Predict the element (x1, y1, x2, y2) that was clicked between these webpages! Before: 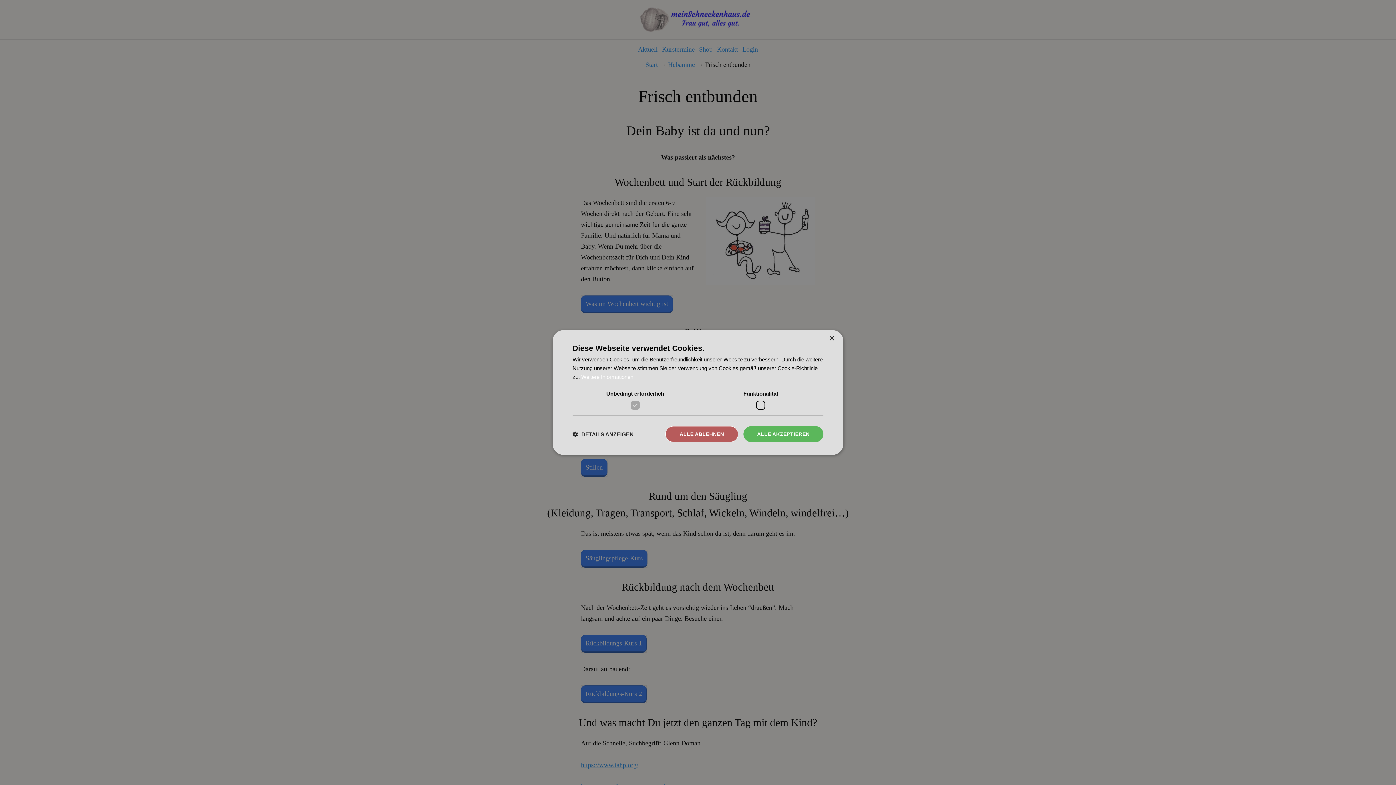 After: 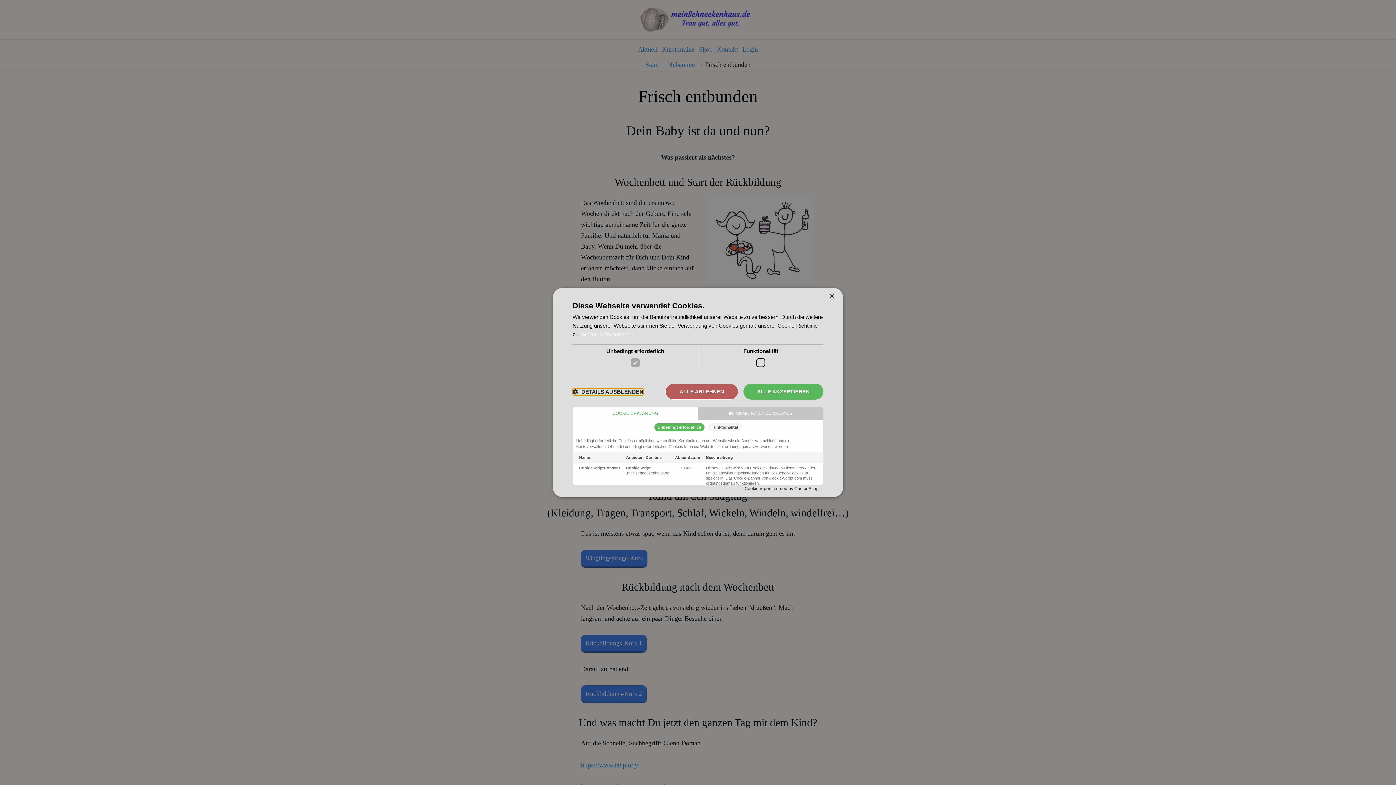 Action: label:  DETAILS ANZEIGEN bbox: (572, 430, 633, 437)